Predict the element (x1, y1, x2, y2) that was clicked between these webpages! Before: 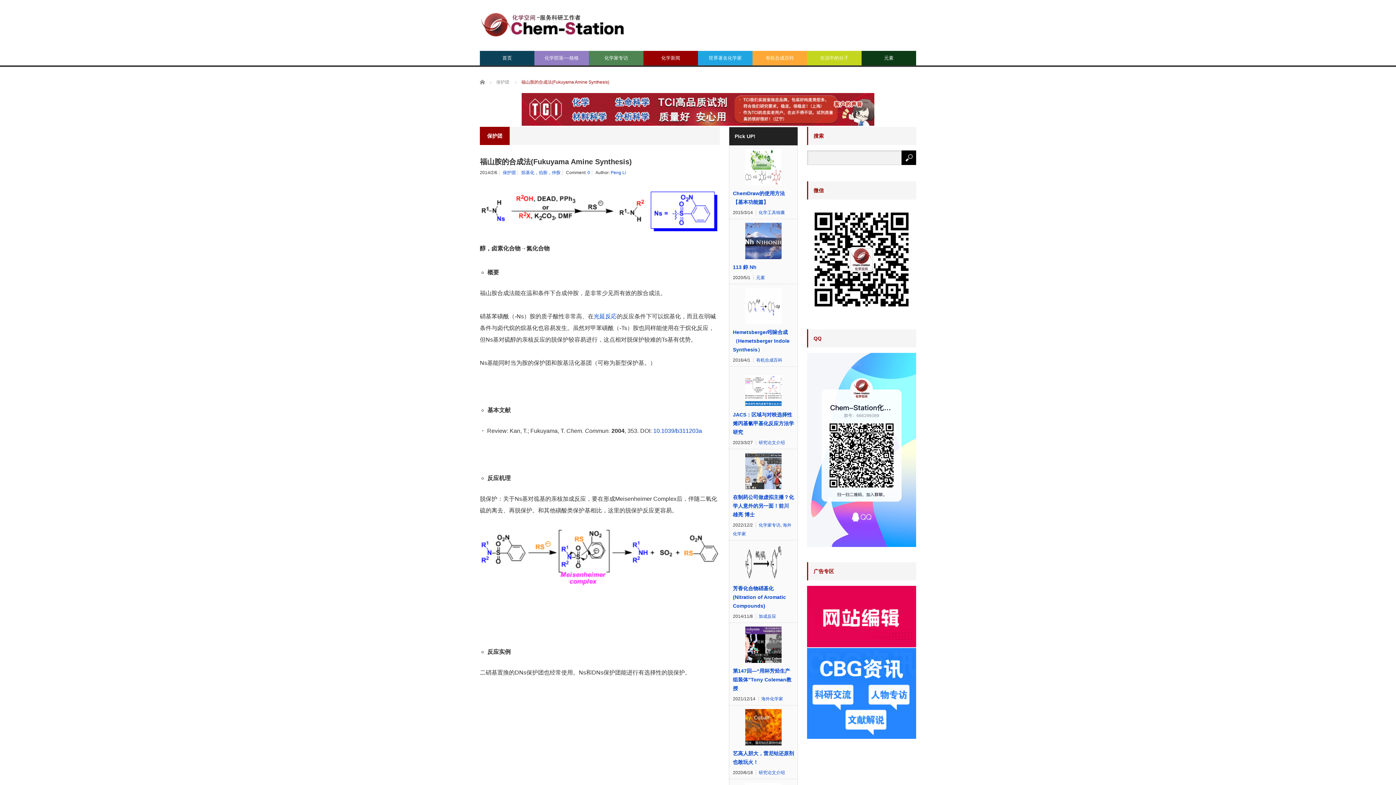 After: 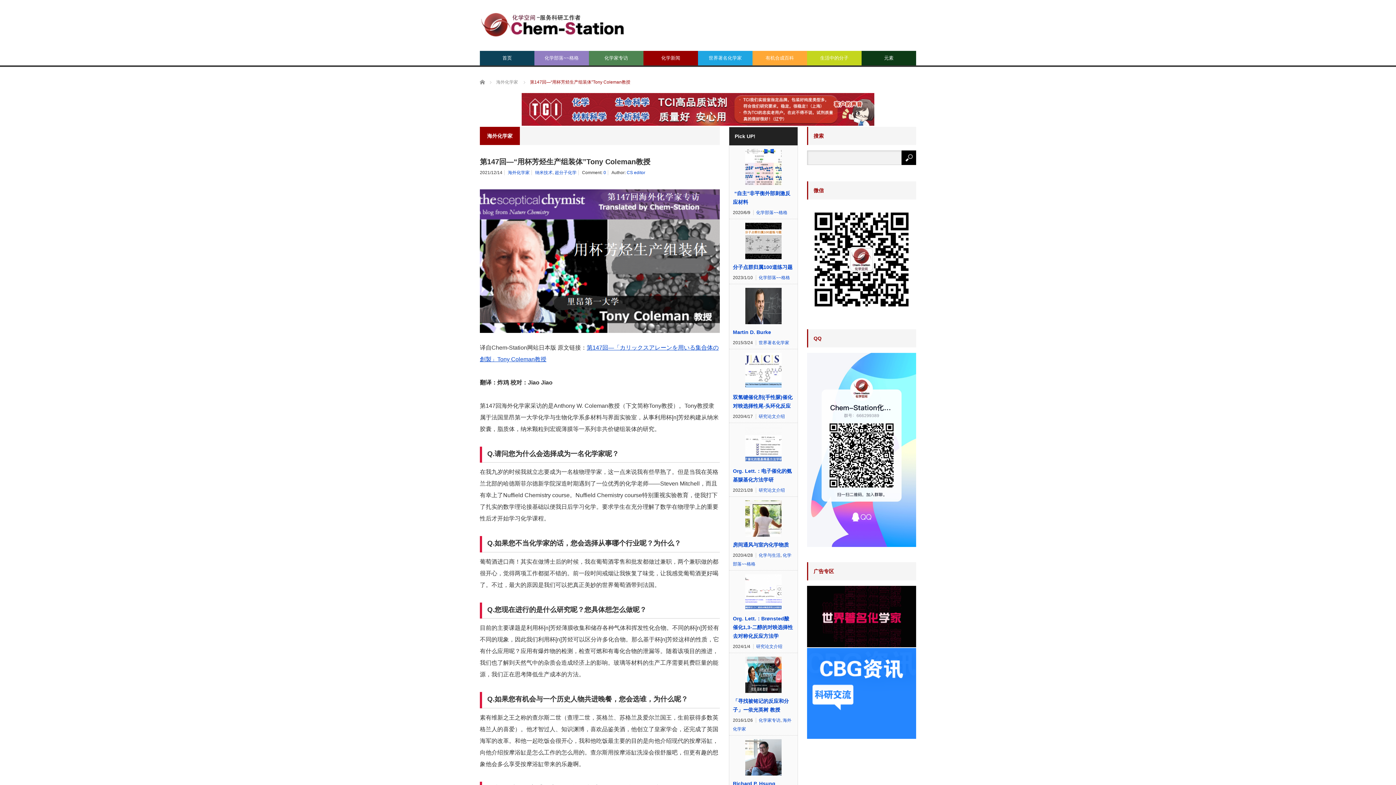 Action: label: 第147回—“用杯芳烃生产组装体”Tony Coleman教授 bbox: (733, 666, 794, 693)